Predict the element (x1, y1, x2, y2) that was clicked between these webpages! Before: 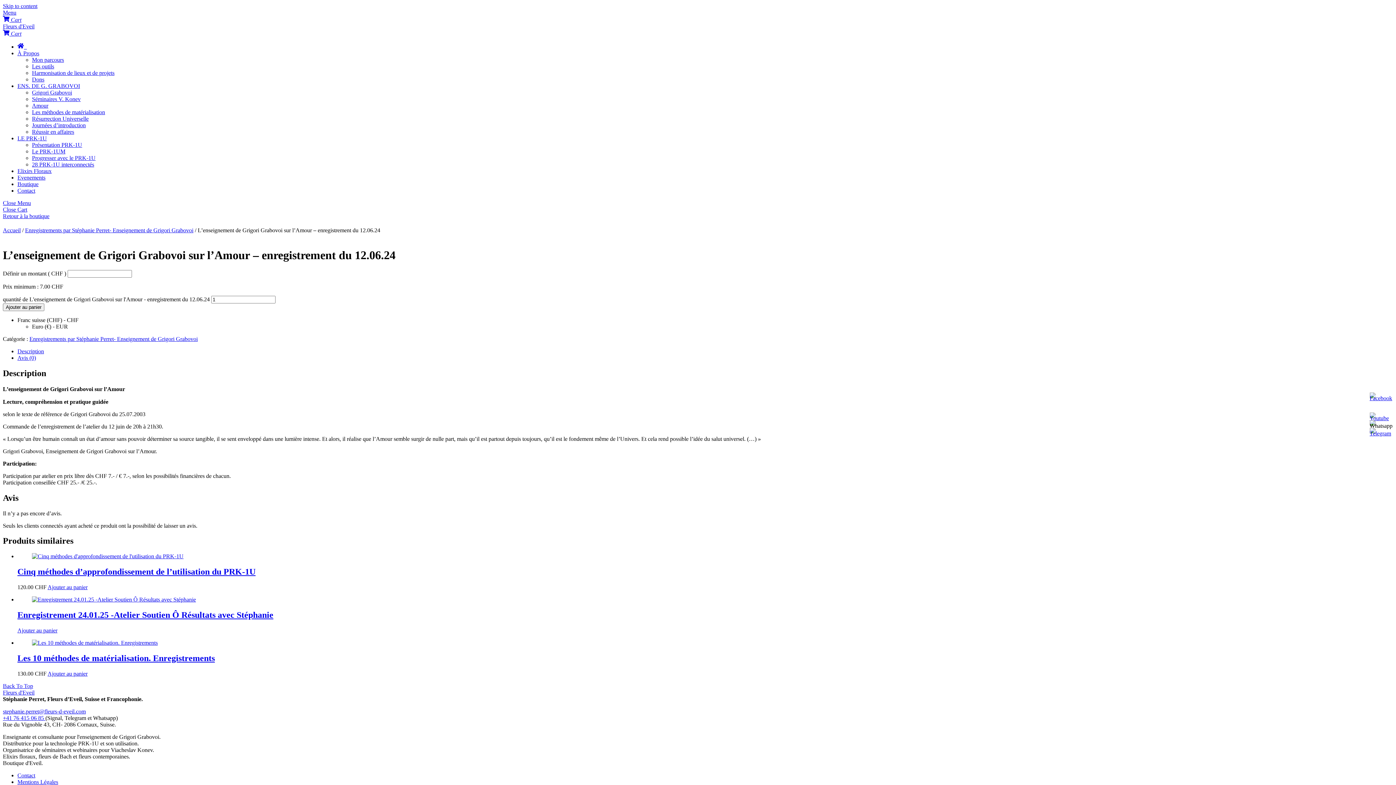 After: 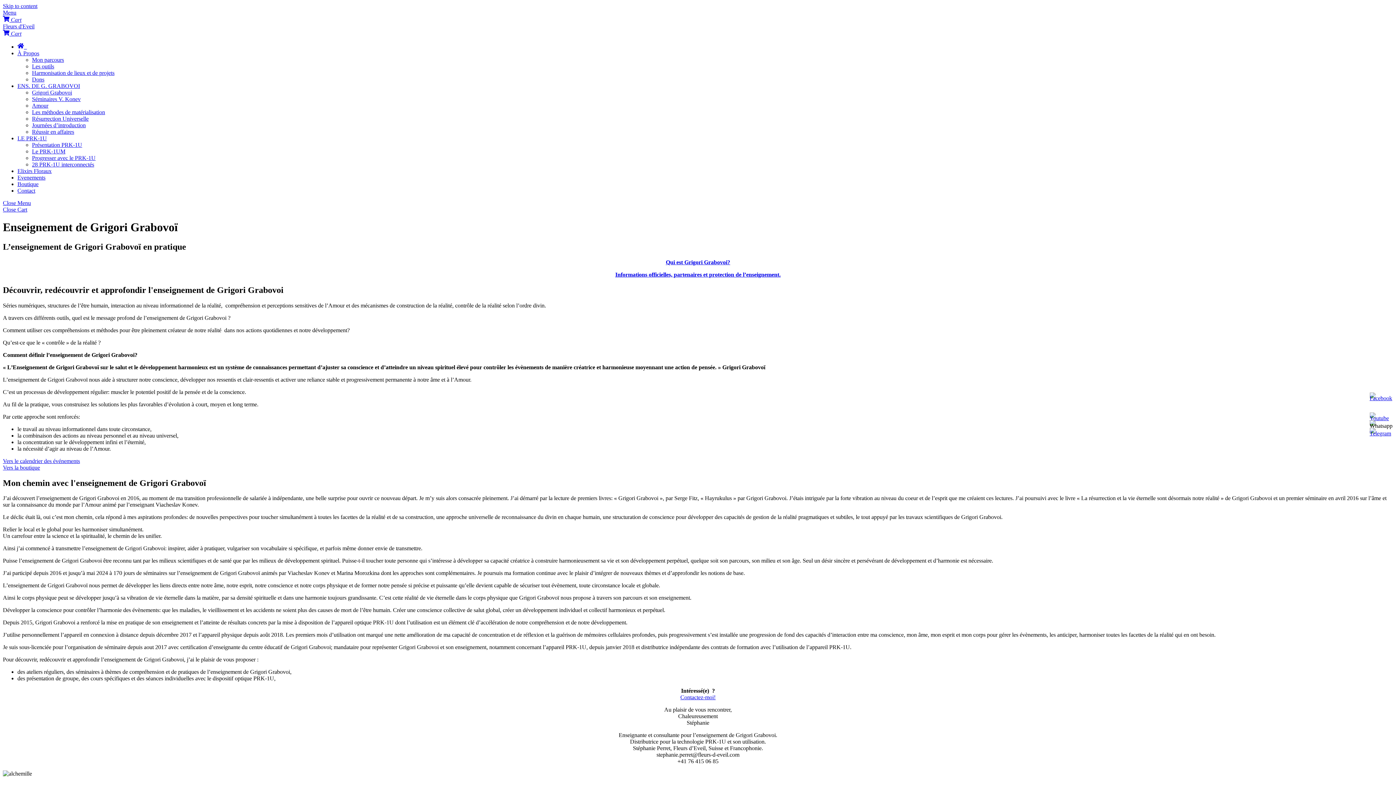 Action: label: ENS. DE G. GRABOVOI bbox: (17, 82, 80, 89)